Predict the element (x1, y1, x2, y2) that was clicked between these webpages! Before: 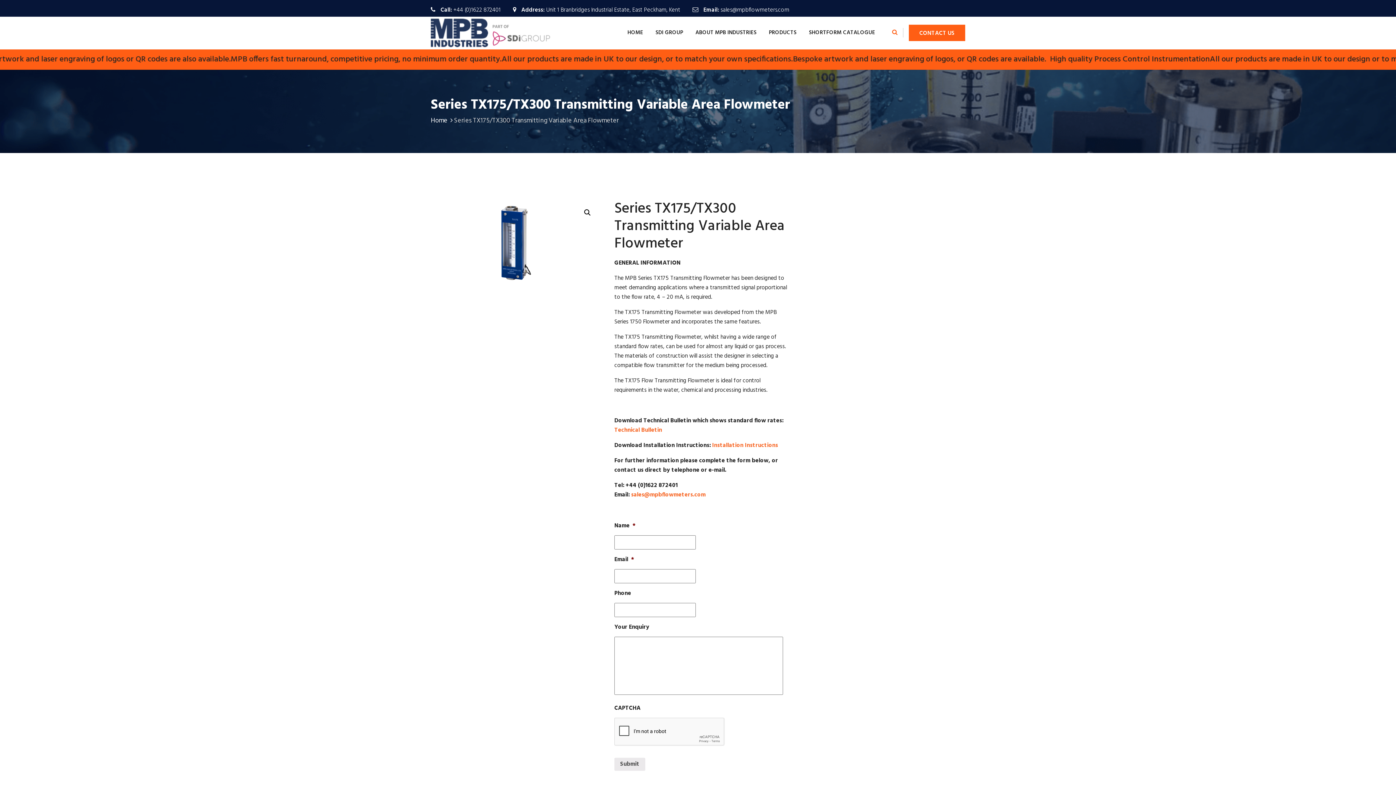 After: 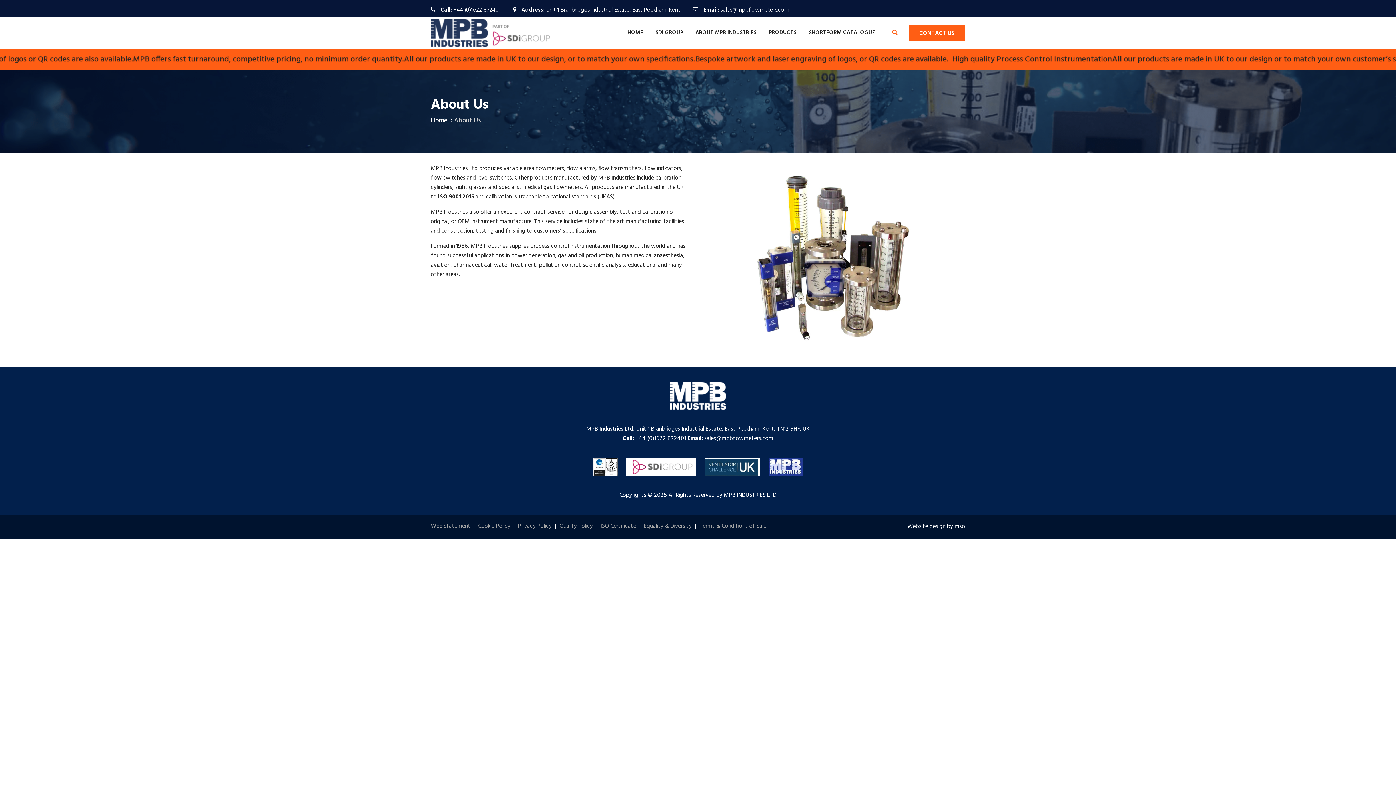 Action: label: ABOUT MPB INDUSTRIES bbox: (690, 19, 762, 46)